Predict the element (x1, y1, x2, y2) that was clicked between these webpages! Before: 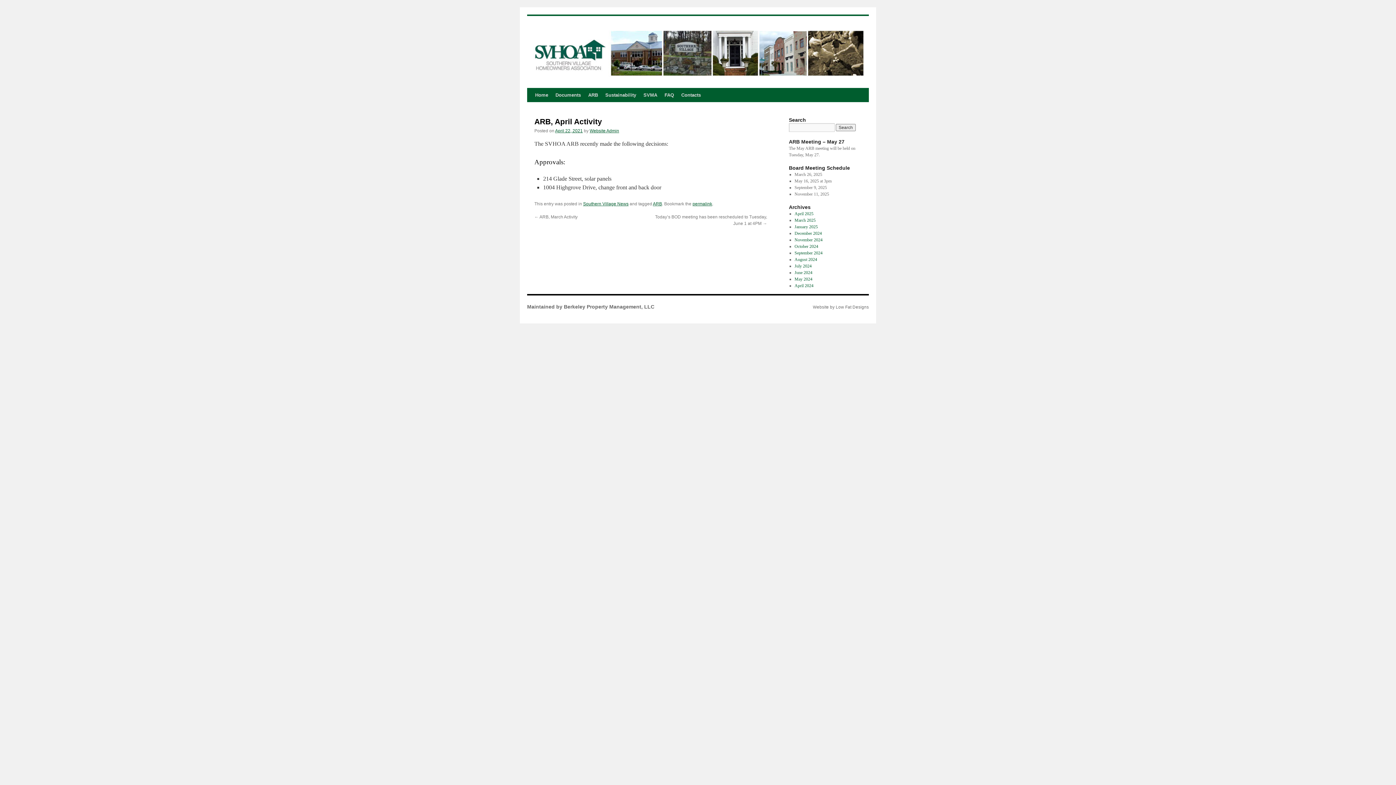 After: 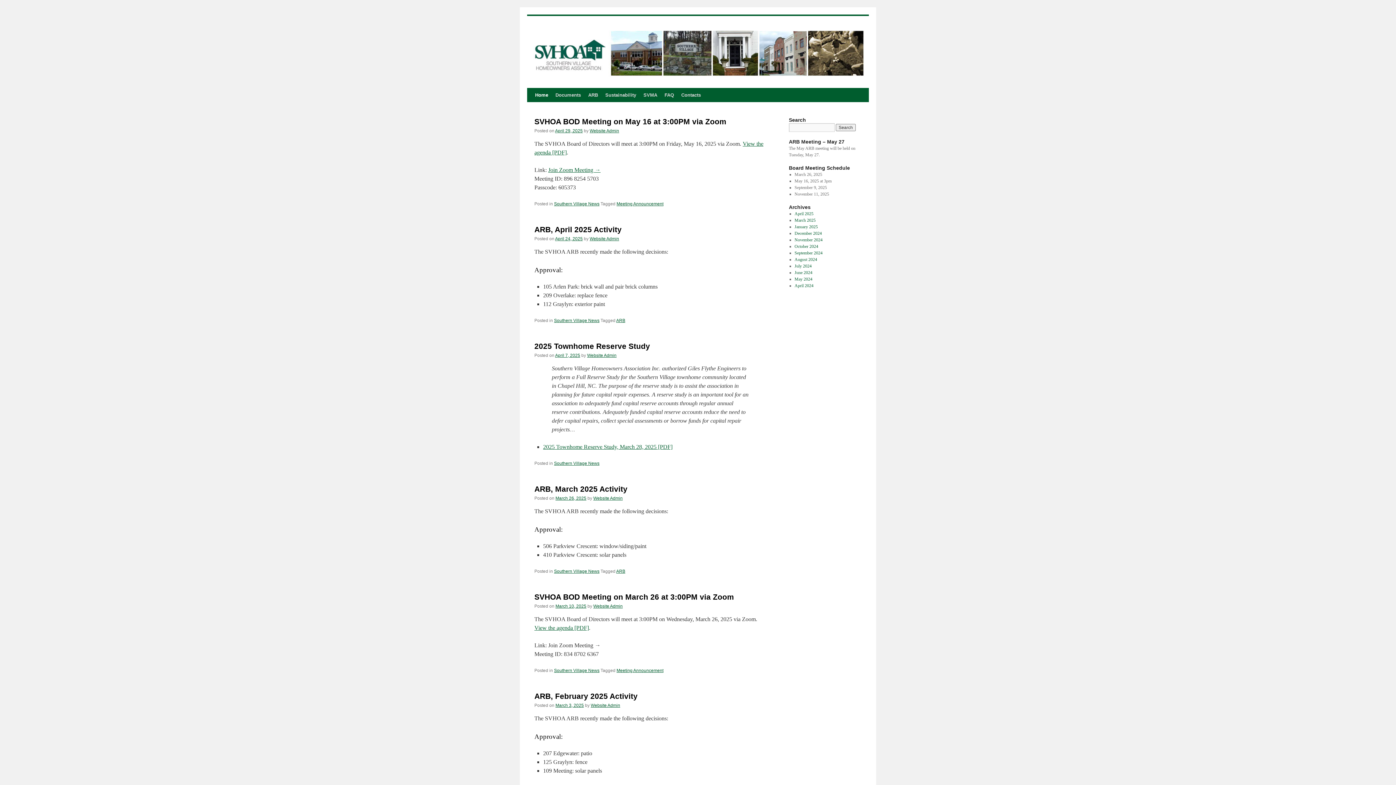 Action: bbox: (527, 304, 654, 309) label: Maintained by Berkeley Property Management, LLC